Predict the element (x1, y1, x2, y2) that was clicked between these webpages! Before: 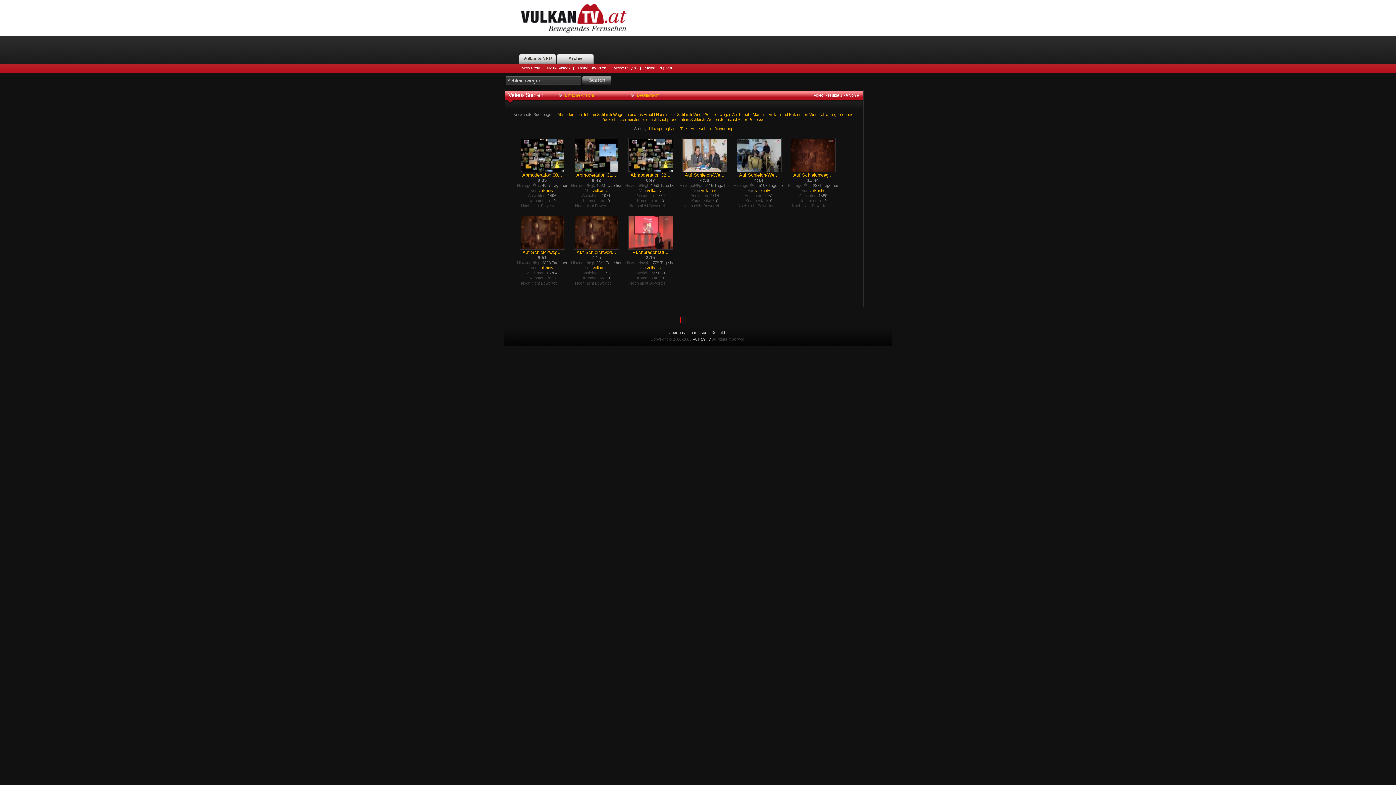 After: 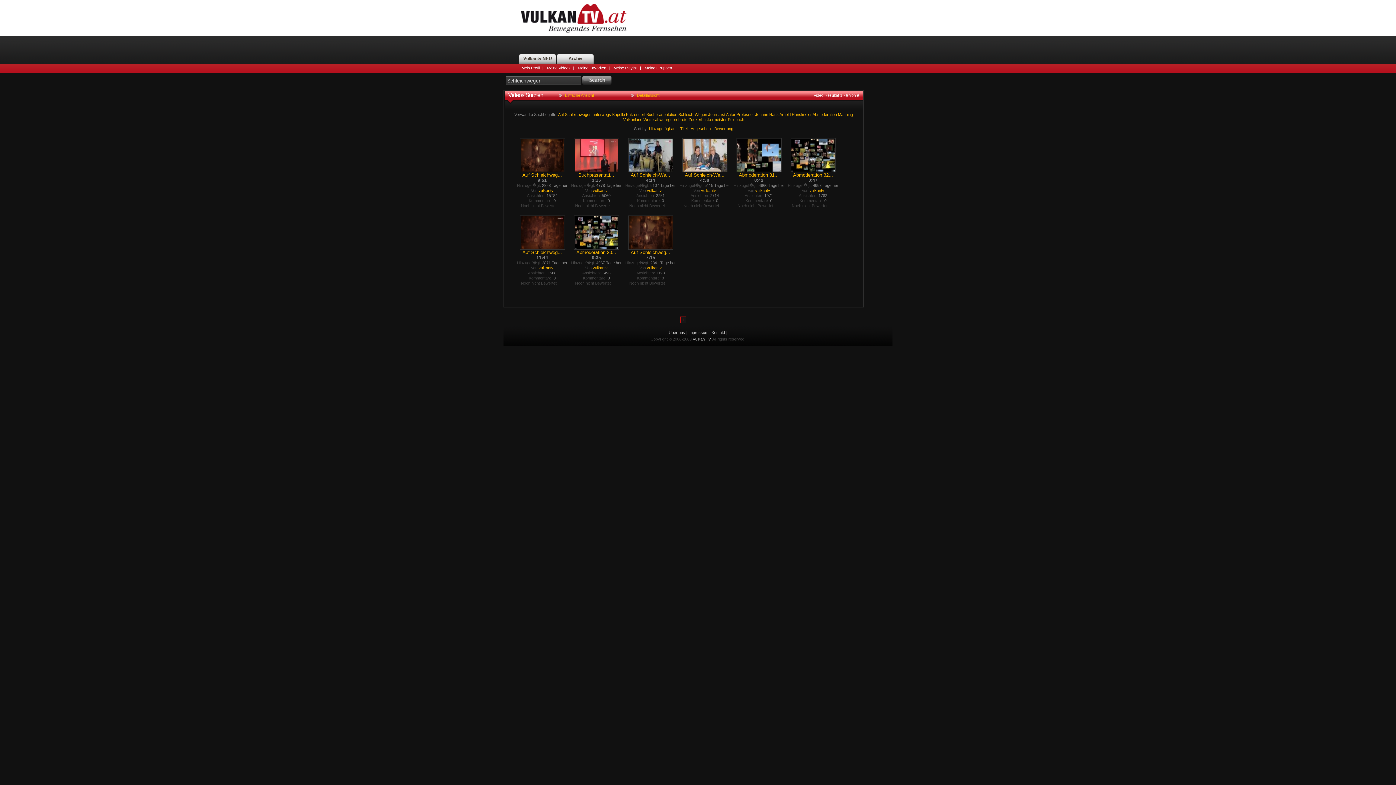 Action: bbox: (690, 126, 710, 130) label: Angesehen